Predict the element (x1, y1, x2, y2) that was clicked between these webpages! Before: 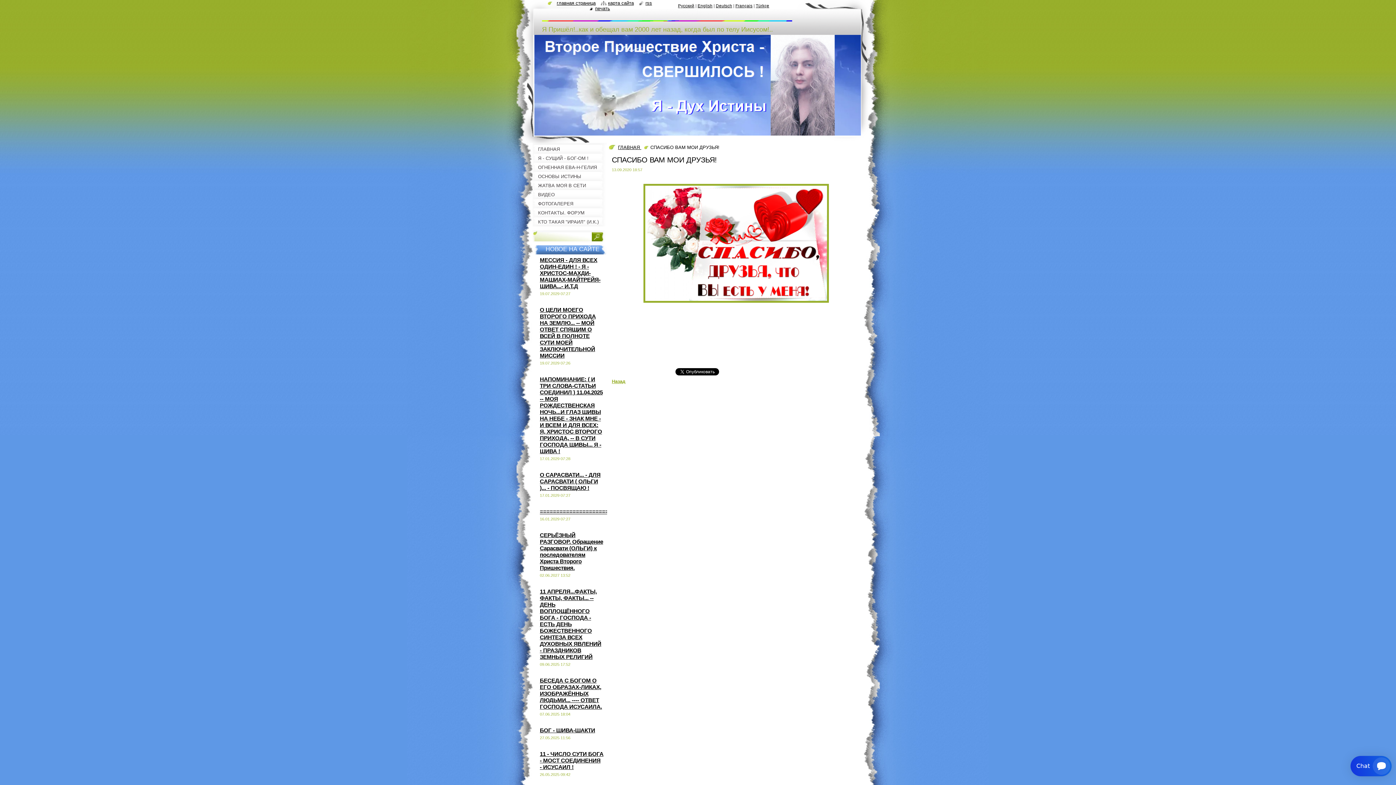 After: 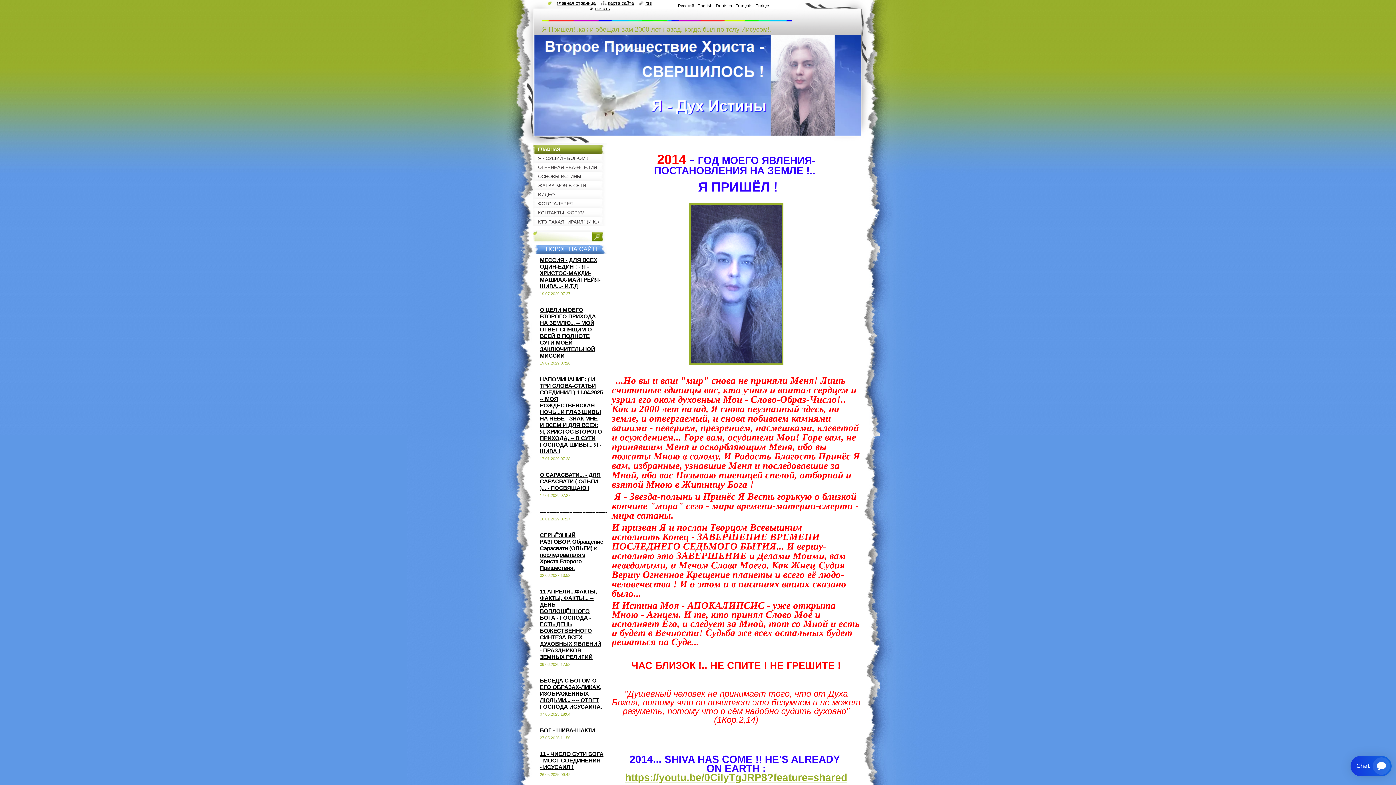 Action: bbox: (547, 0, 595, 5) label: главная страница